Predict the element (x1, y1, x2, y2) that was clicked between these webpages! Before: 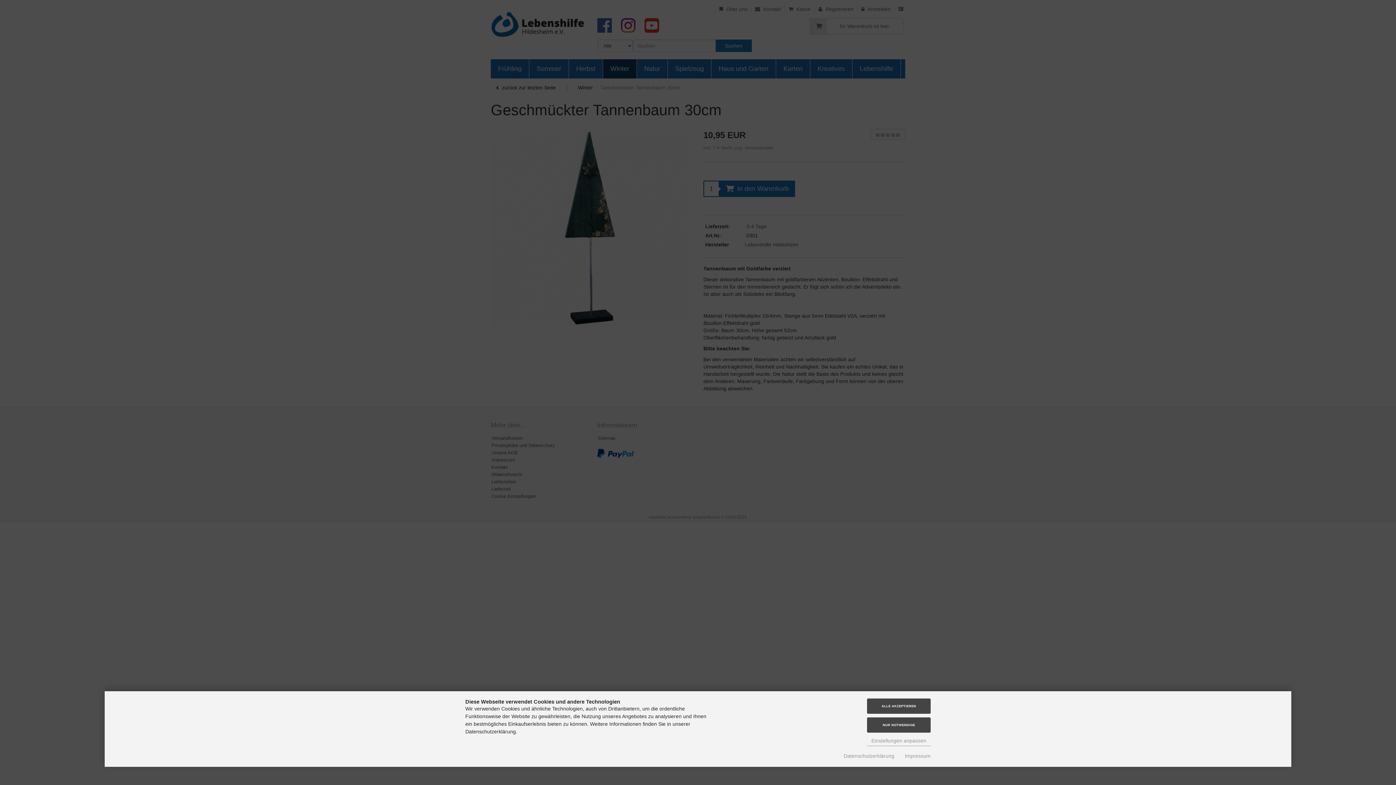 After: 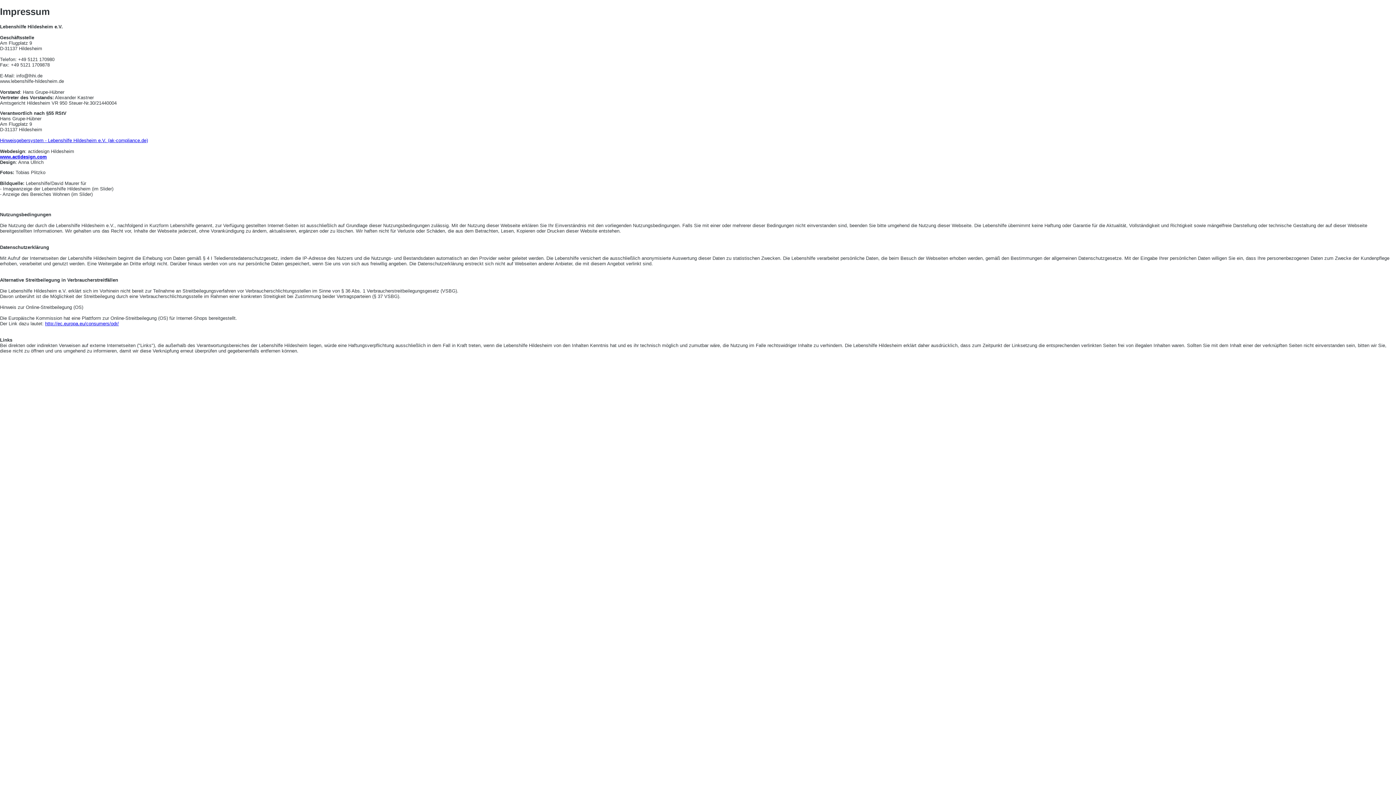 Action: label: Impressum bbox: (905, 752, 930, 760)